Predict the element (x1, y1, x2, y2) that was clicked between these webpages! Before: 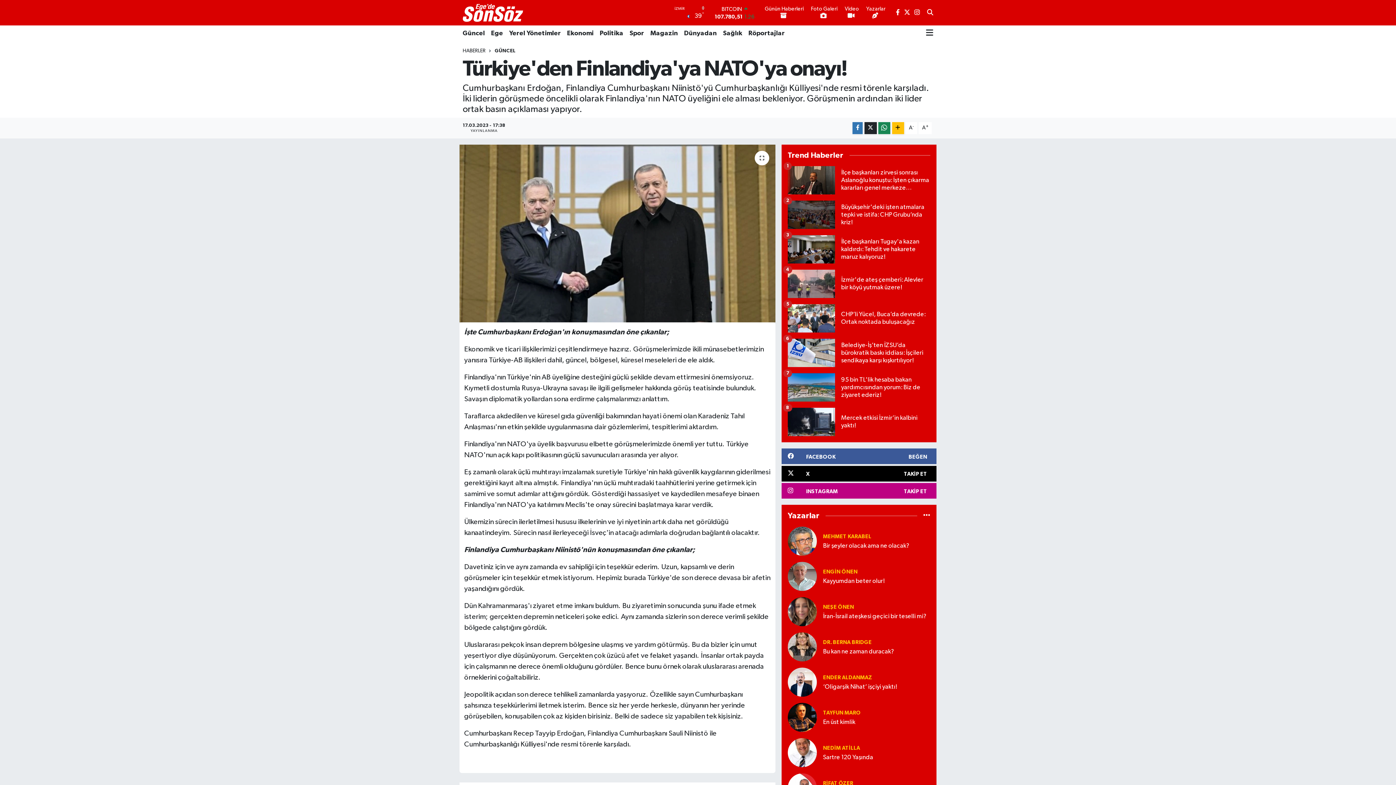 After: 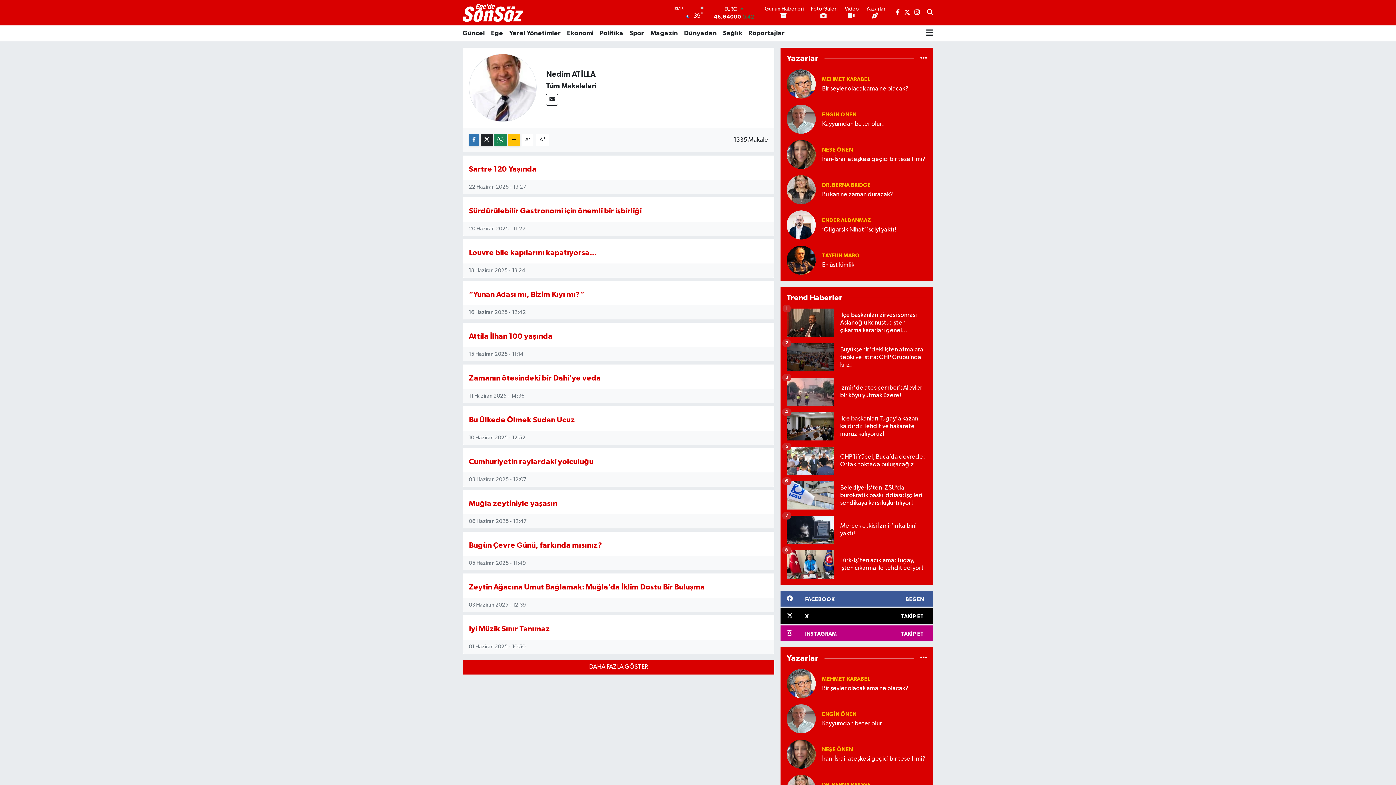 Action: bbox: (787, 749, 817, 756)